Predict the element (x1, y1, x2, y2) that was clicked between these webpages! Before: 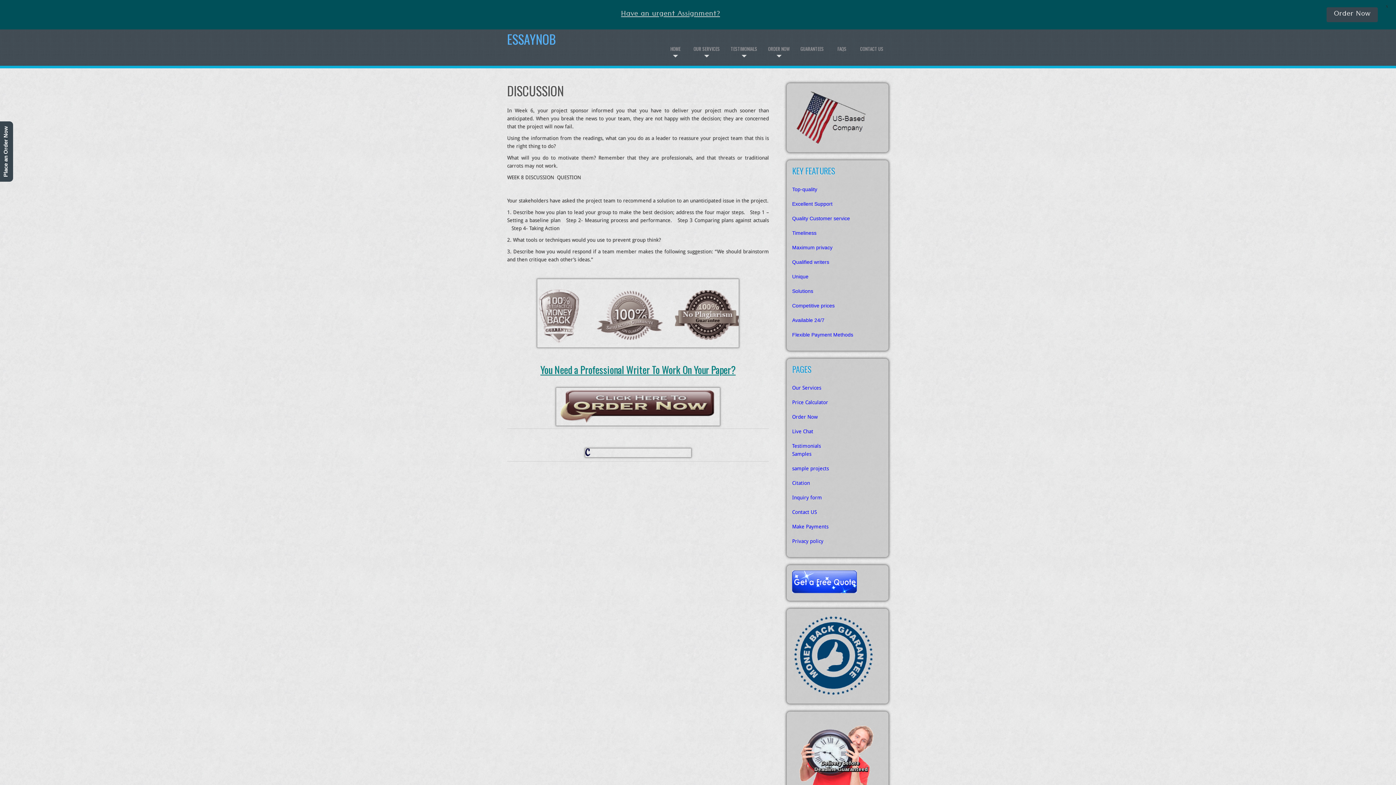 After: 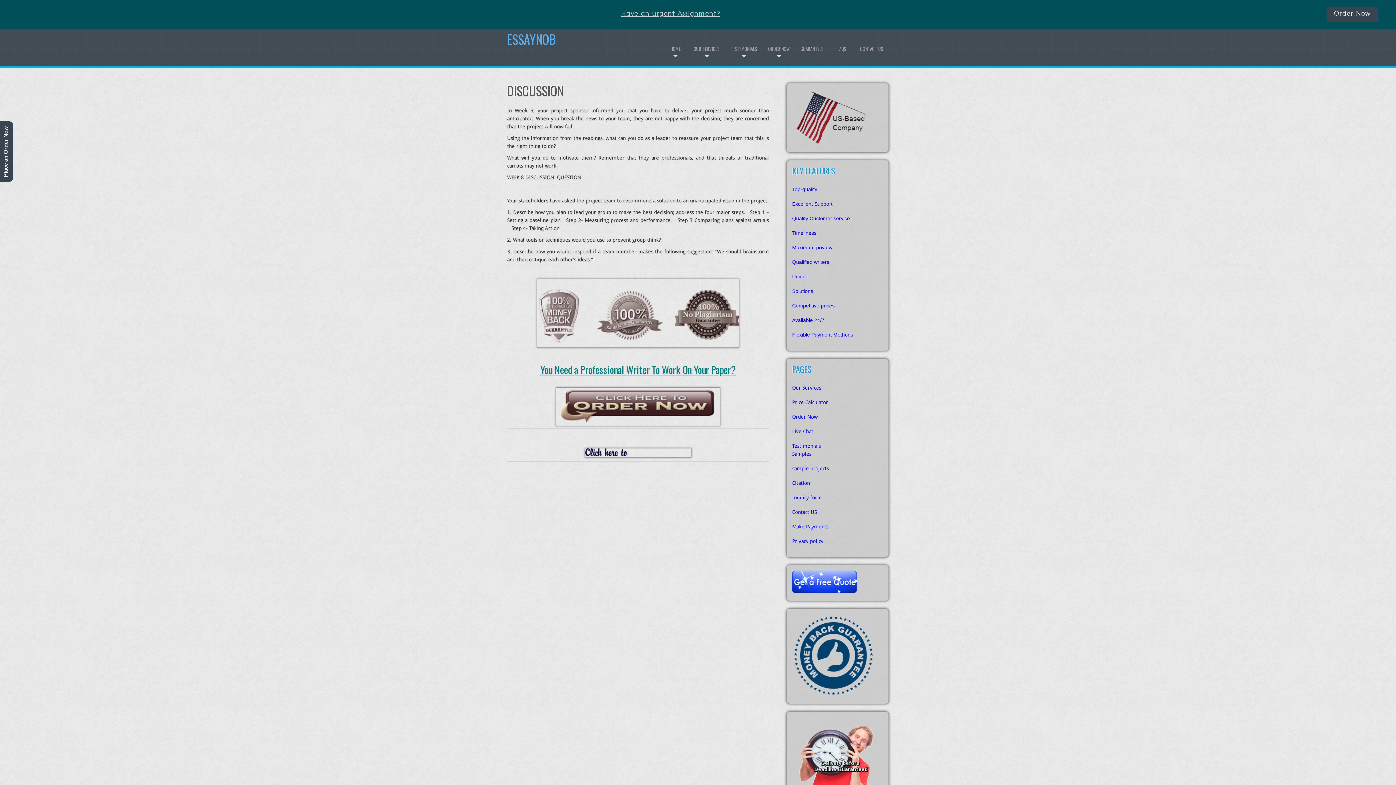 Action: bbox: (792, 509, 817, 515) label: Contact US